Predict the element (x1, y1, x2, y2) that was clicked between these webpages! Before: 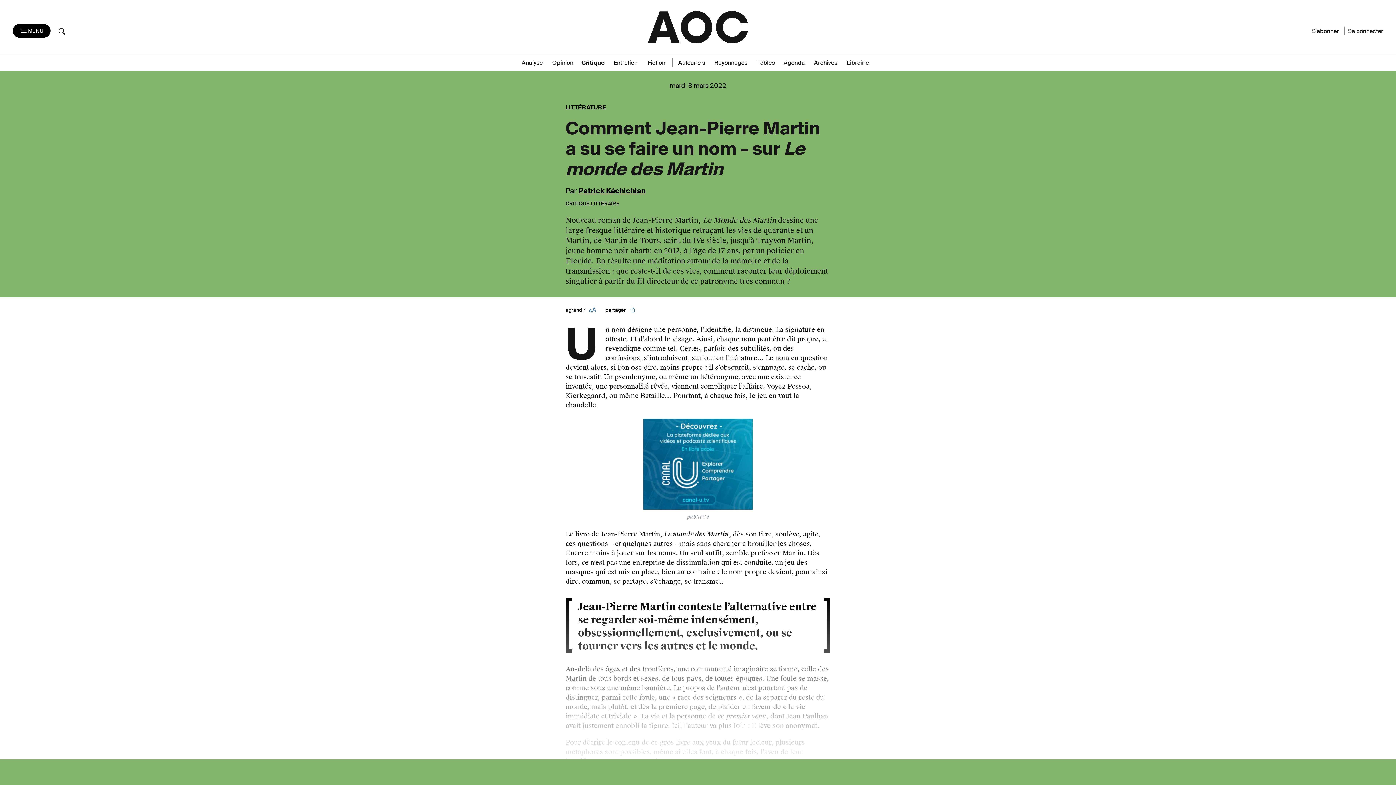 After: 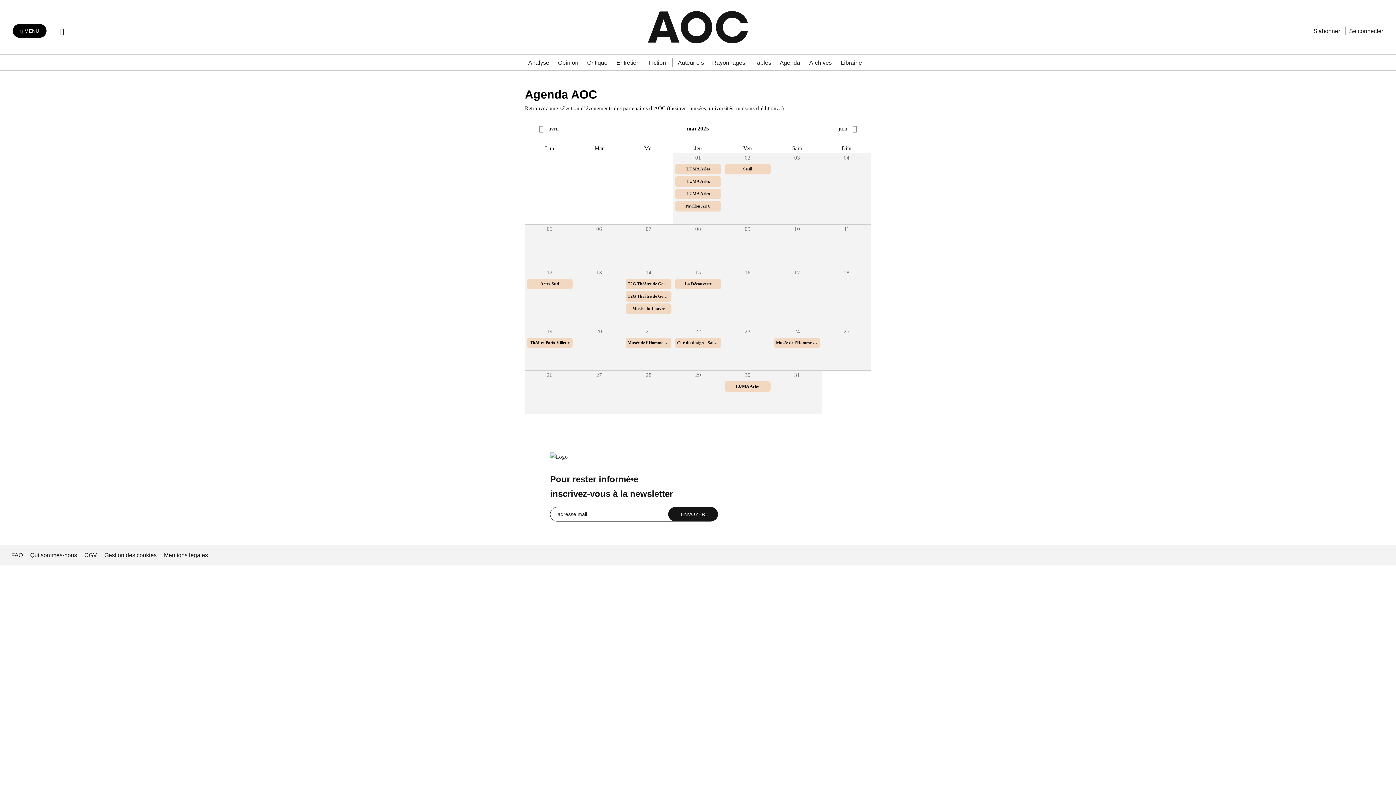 Action: label: Agenda bbox: (783, 58, 810, 66)